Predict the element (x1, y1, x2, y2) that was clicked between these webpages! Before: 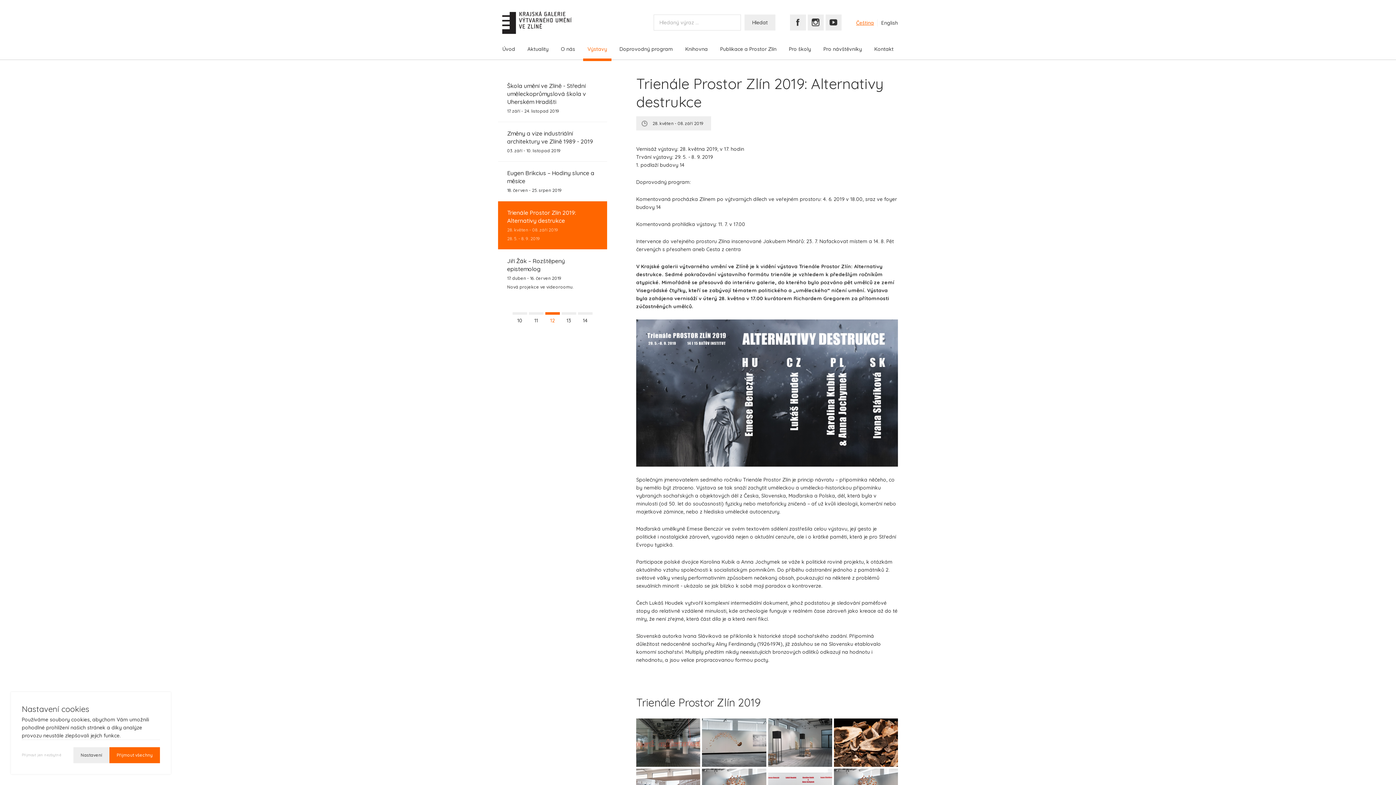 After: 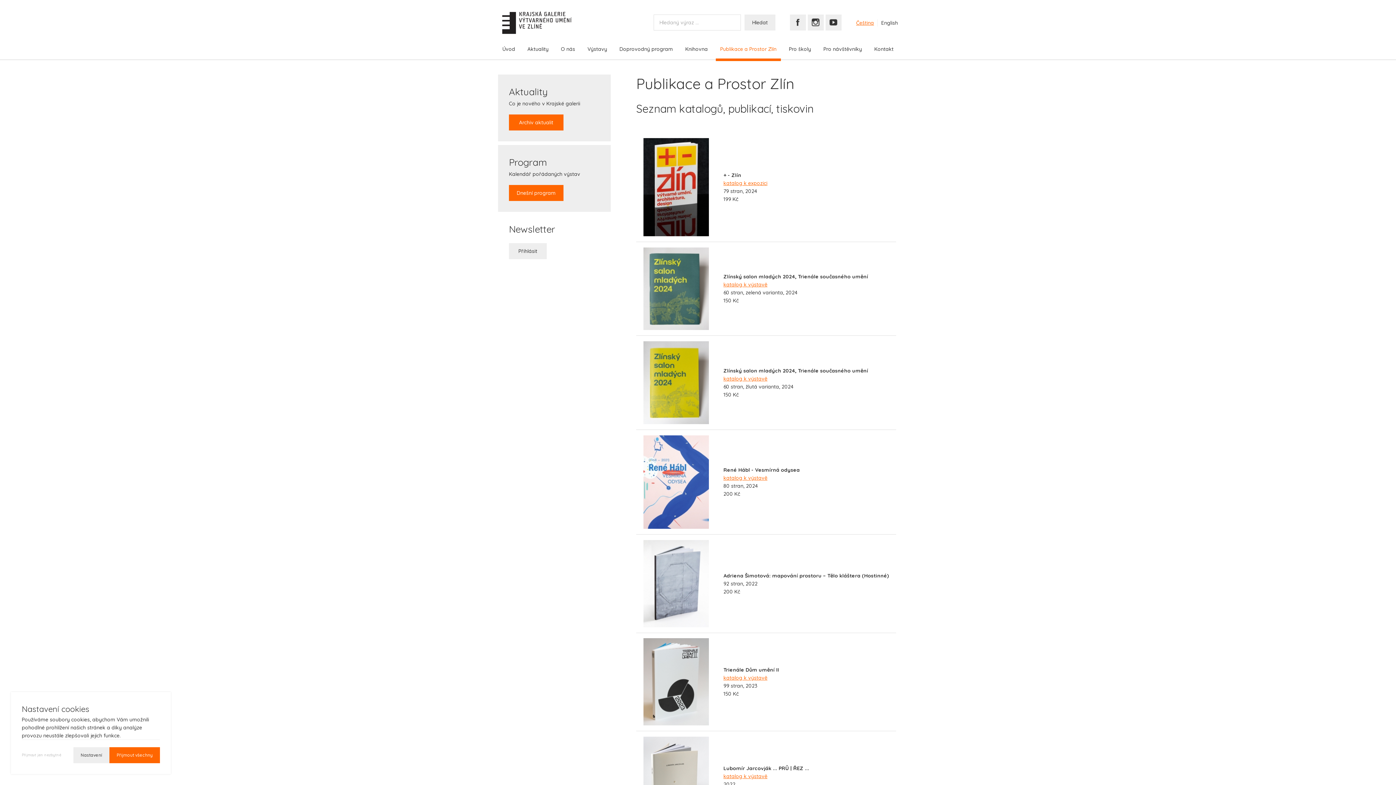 Action: label: Publikace a Prostor Zlín bbox: (716, 39, 781, 61)